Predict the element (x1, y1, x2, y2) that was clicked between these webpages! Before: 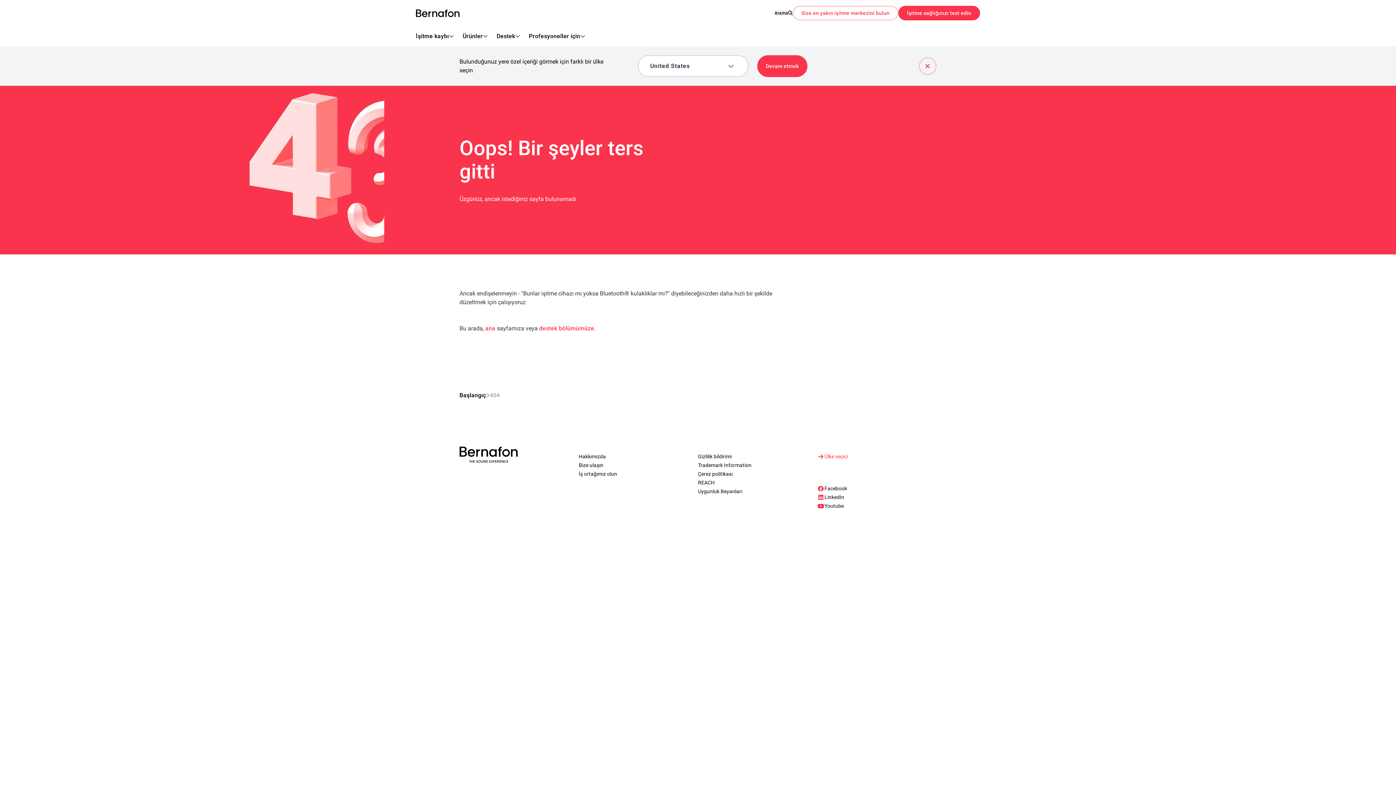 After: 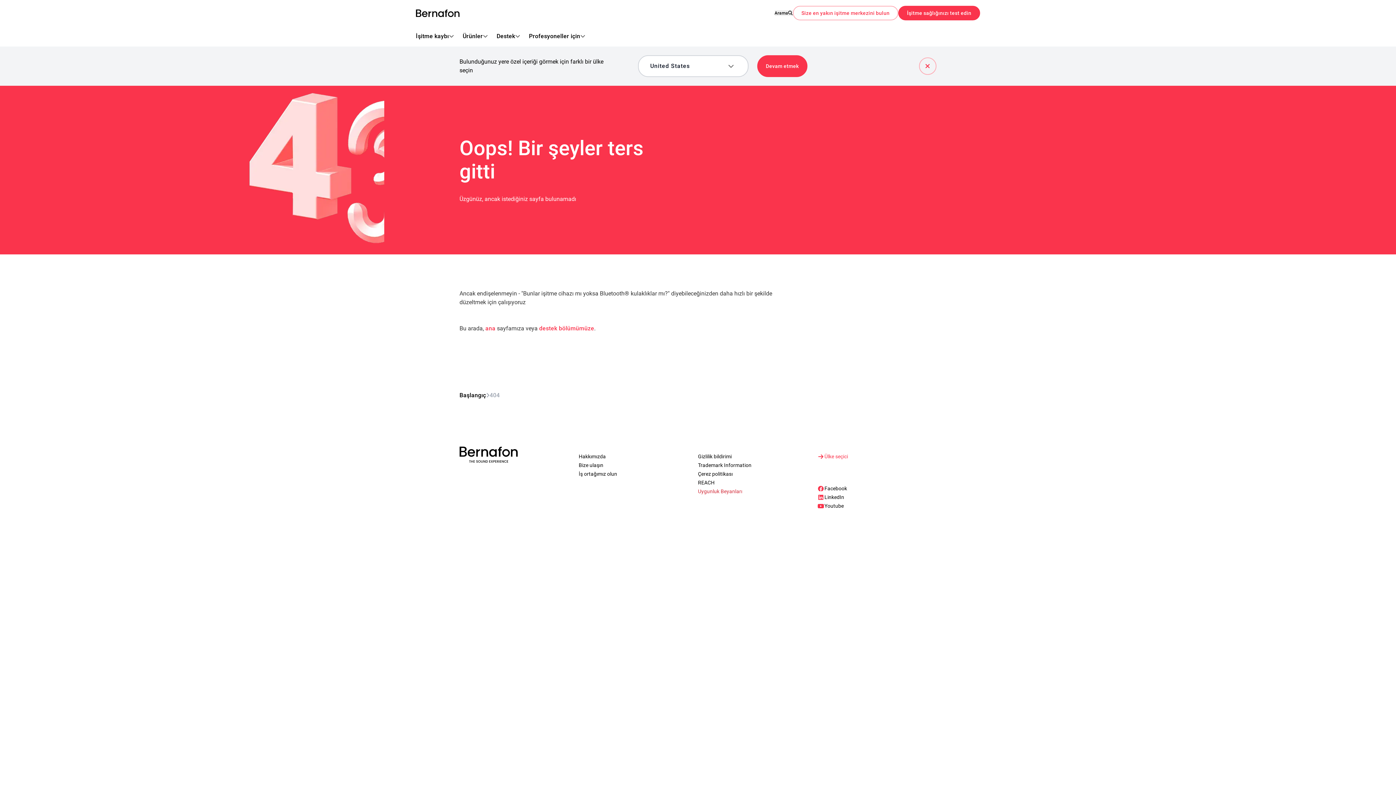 Action: label: Uygunluk Beyanları bbox: (698, 487, 742, 496)